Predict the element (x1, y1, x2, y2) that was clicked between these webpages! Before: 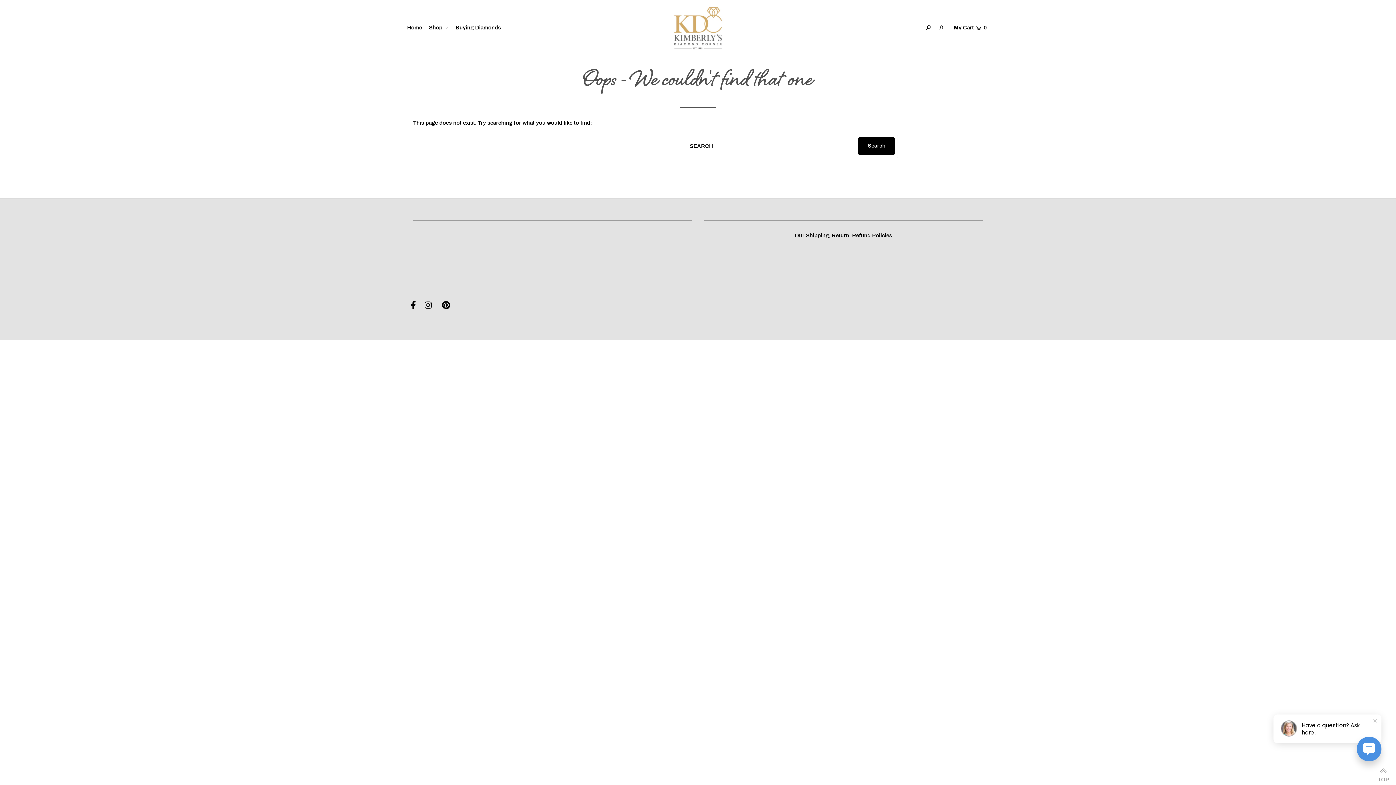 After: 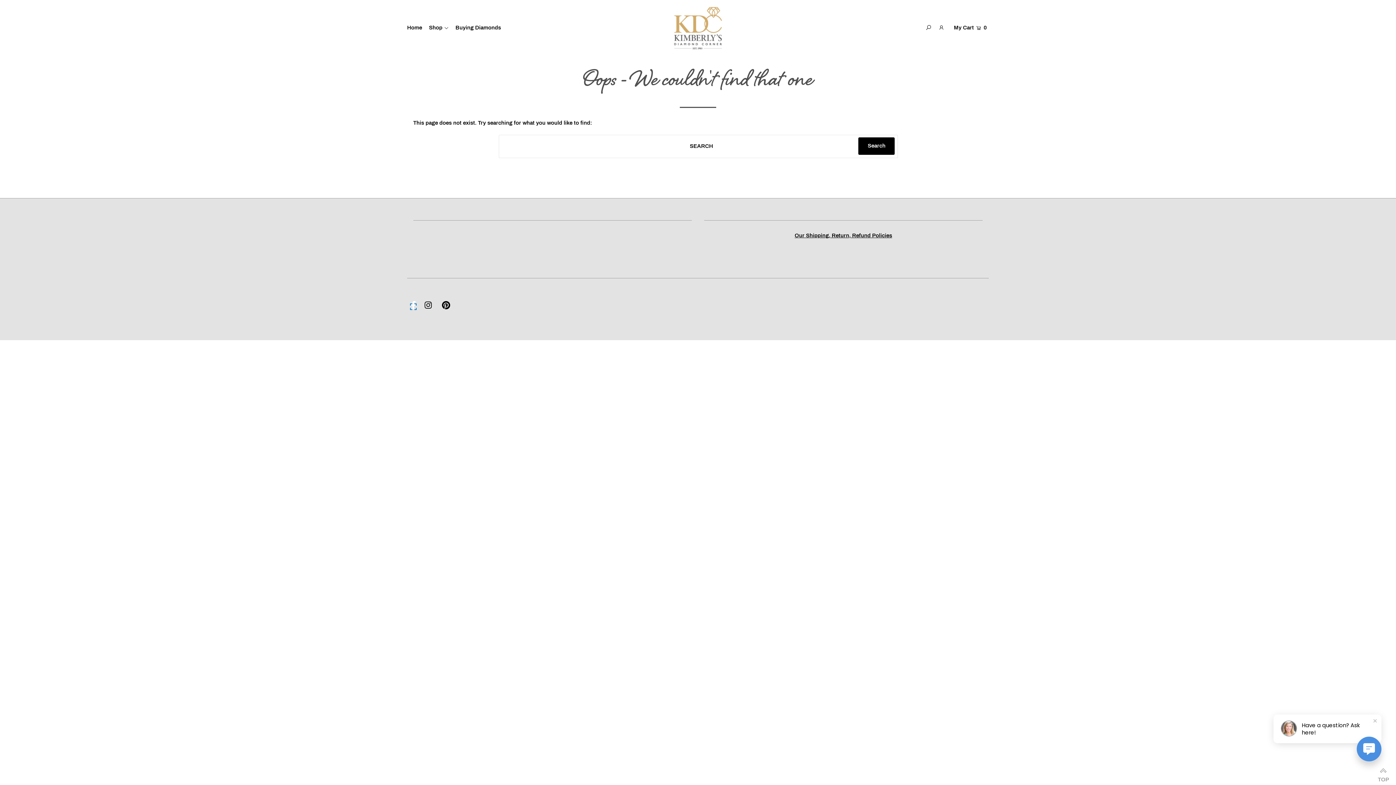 Action: bbox: (410, 304, 416, 309)